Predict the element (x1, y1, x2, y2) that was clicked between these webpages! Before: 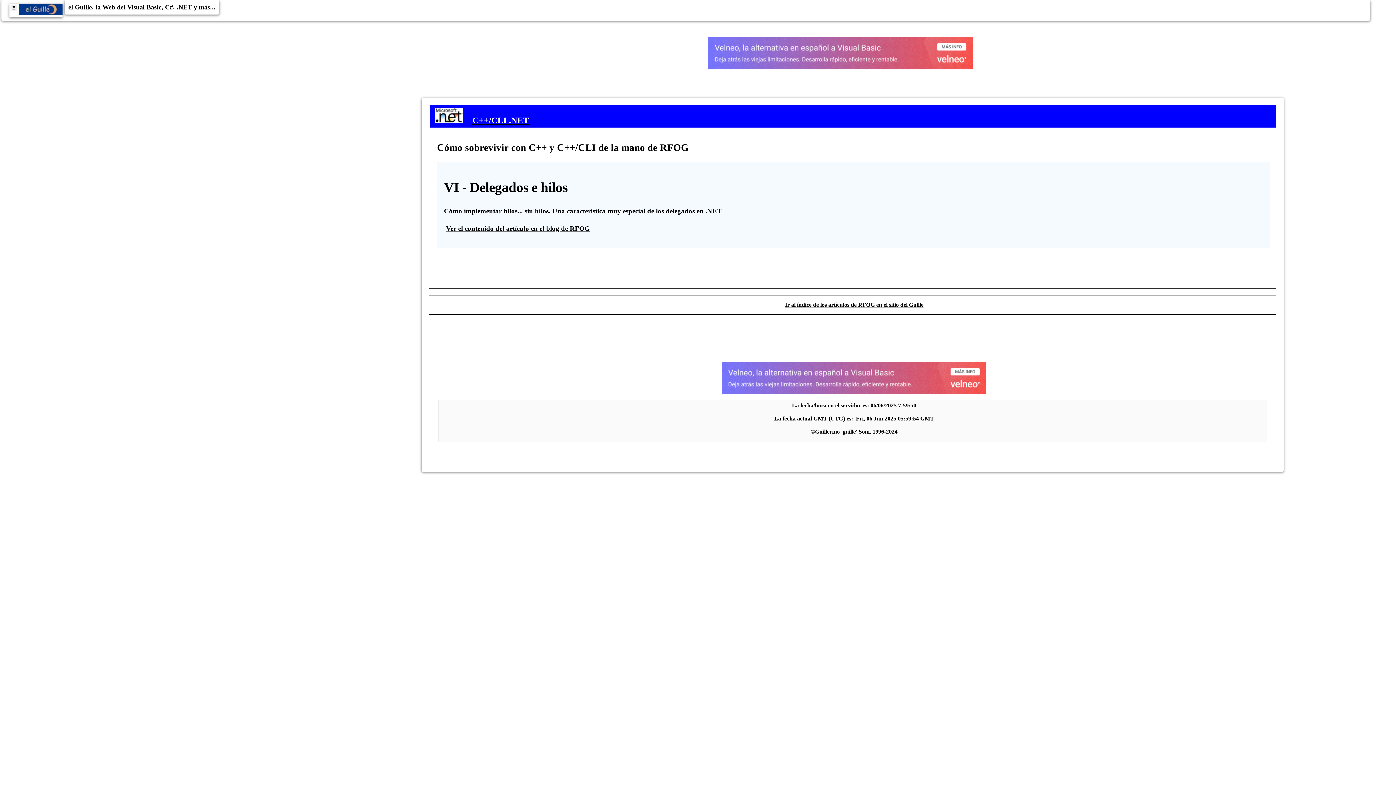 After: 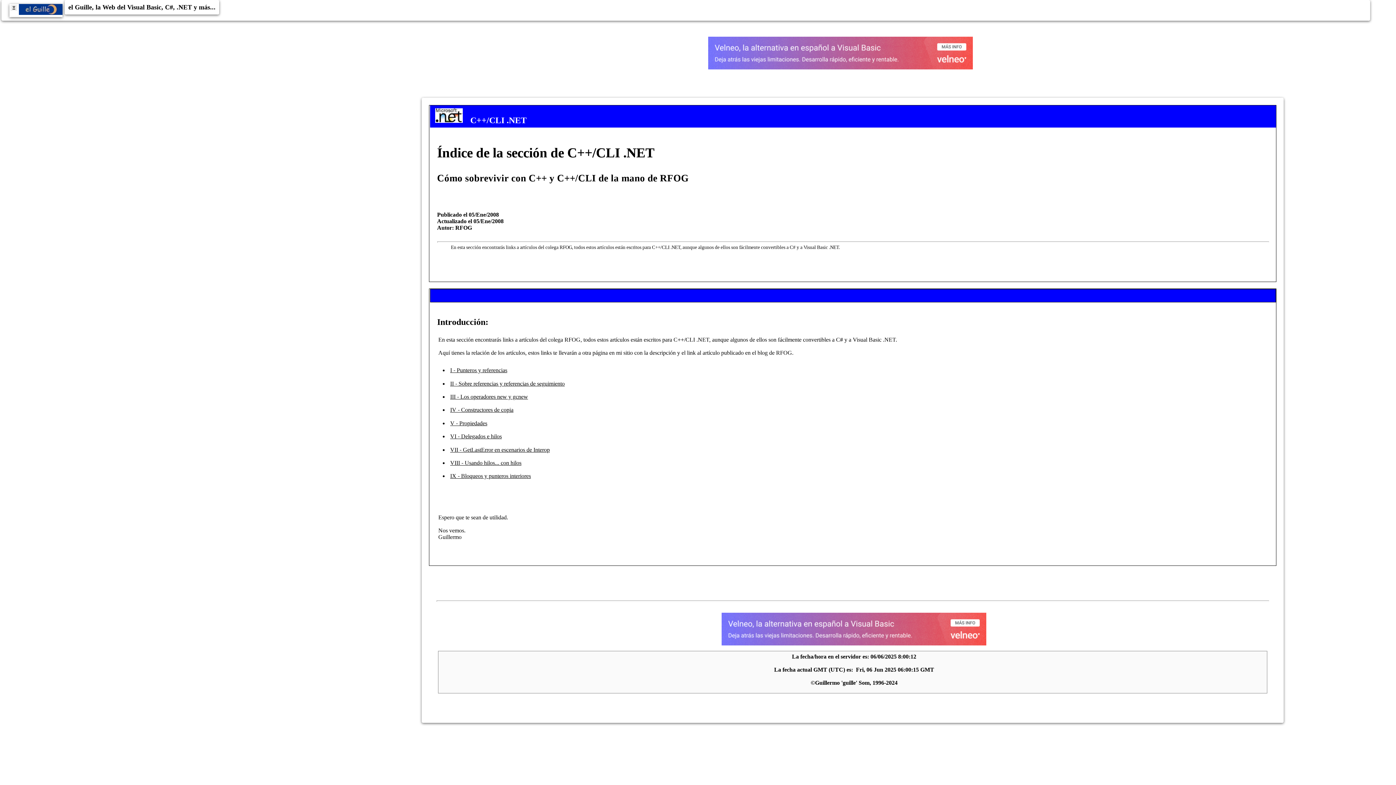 Action: label: Ir al índice de los artículos de RFOG en el sitio del Guille bbox: (784, 301, 924, 308)